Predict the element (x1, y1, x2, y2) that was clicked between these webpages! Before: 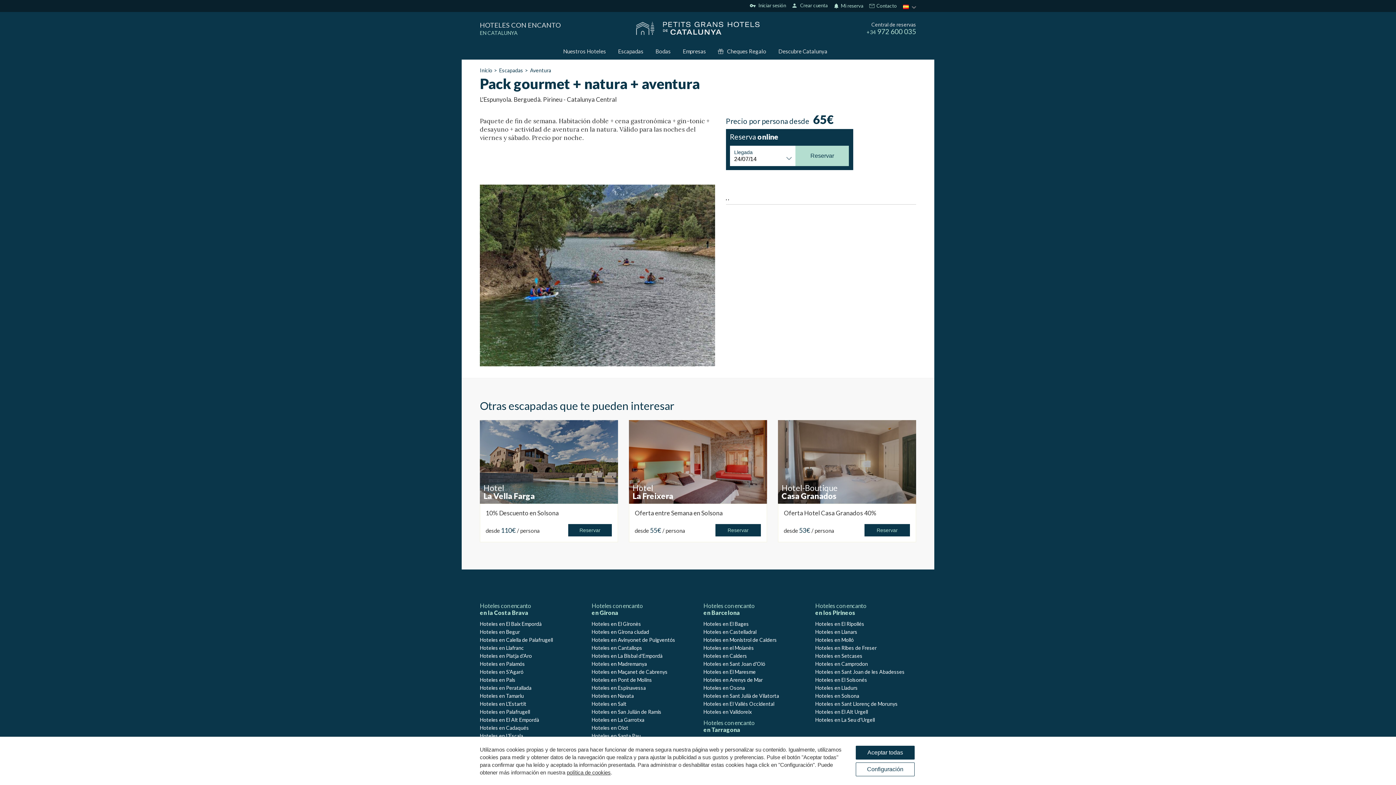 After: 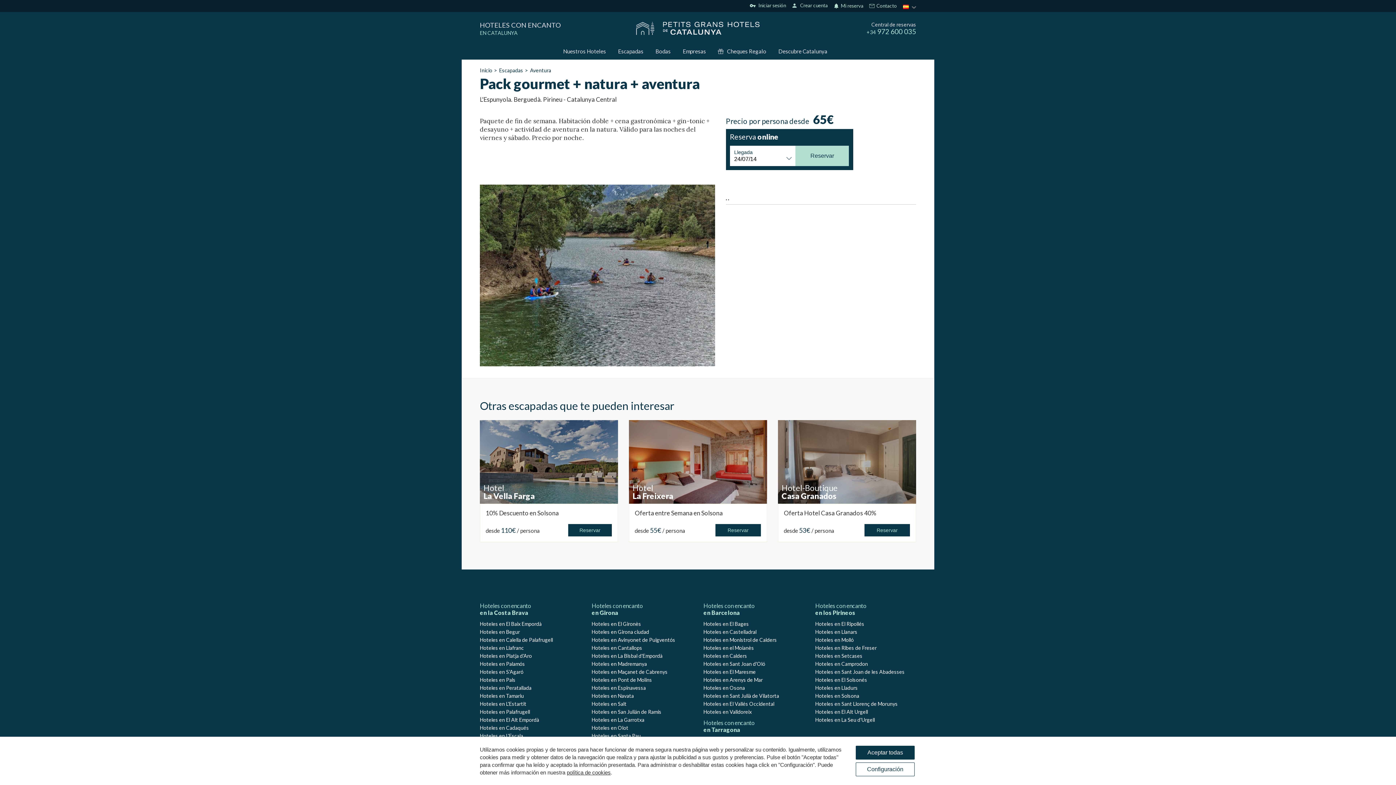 Action: label: Reservar bbox: (568, 524, 612, 536)